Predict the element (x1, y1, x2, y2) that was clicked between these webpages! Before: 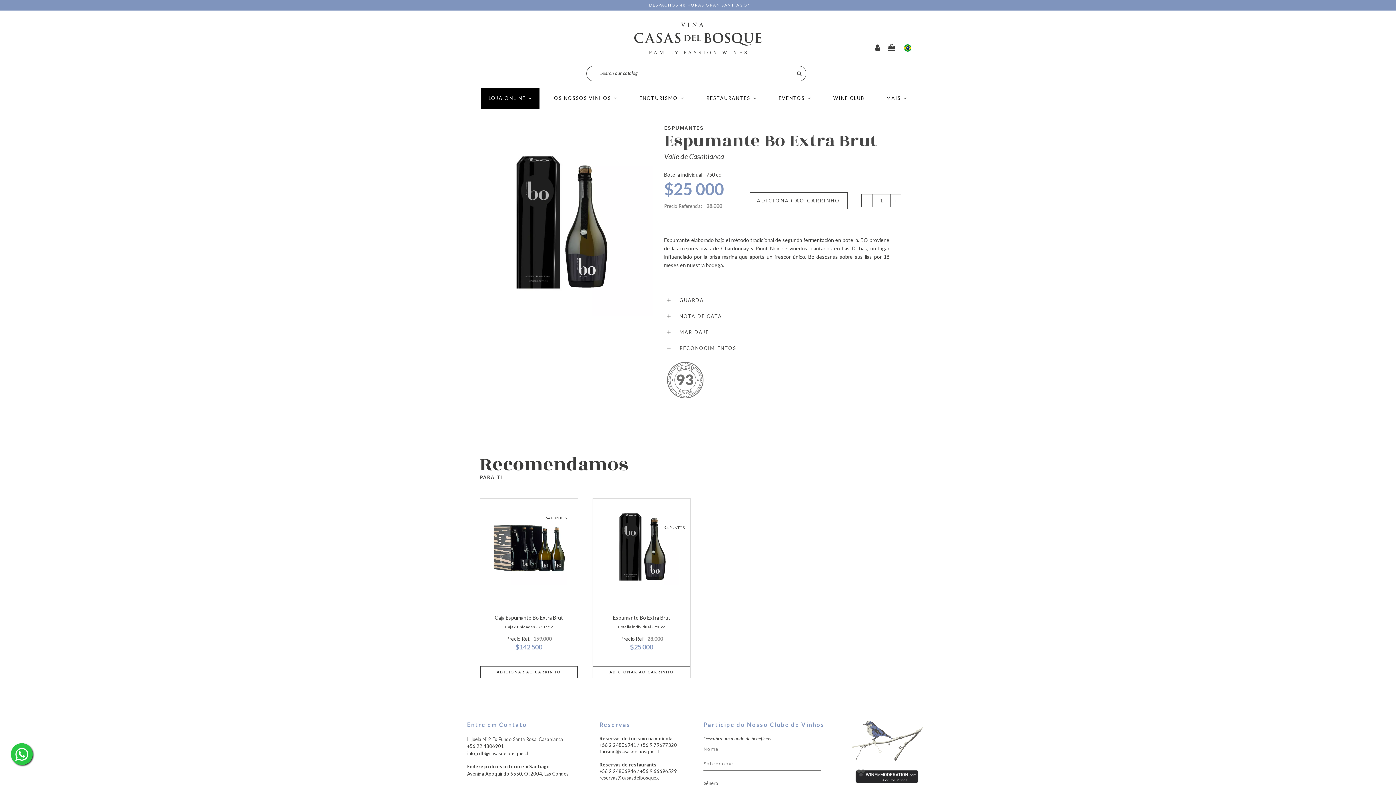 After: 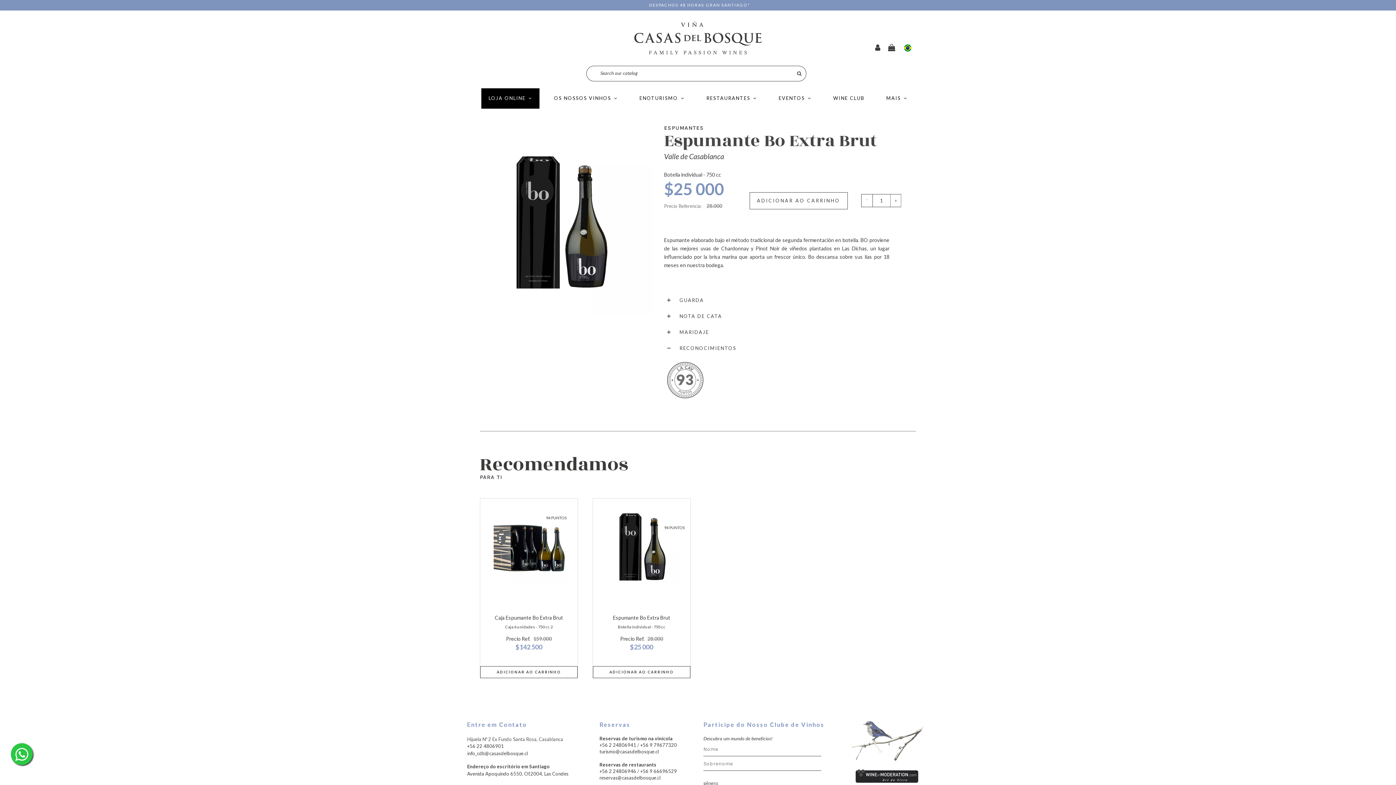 Action: bbox: (850, 773, 923, 779)